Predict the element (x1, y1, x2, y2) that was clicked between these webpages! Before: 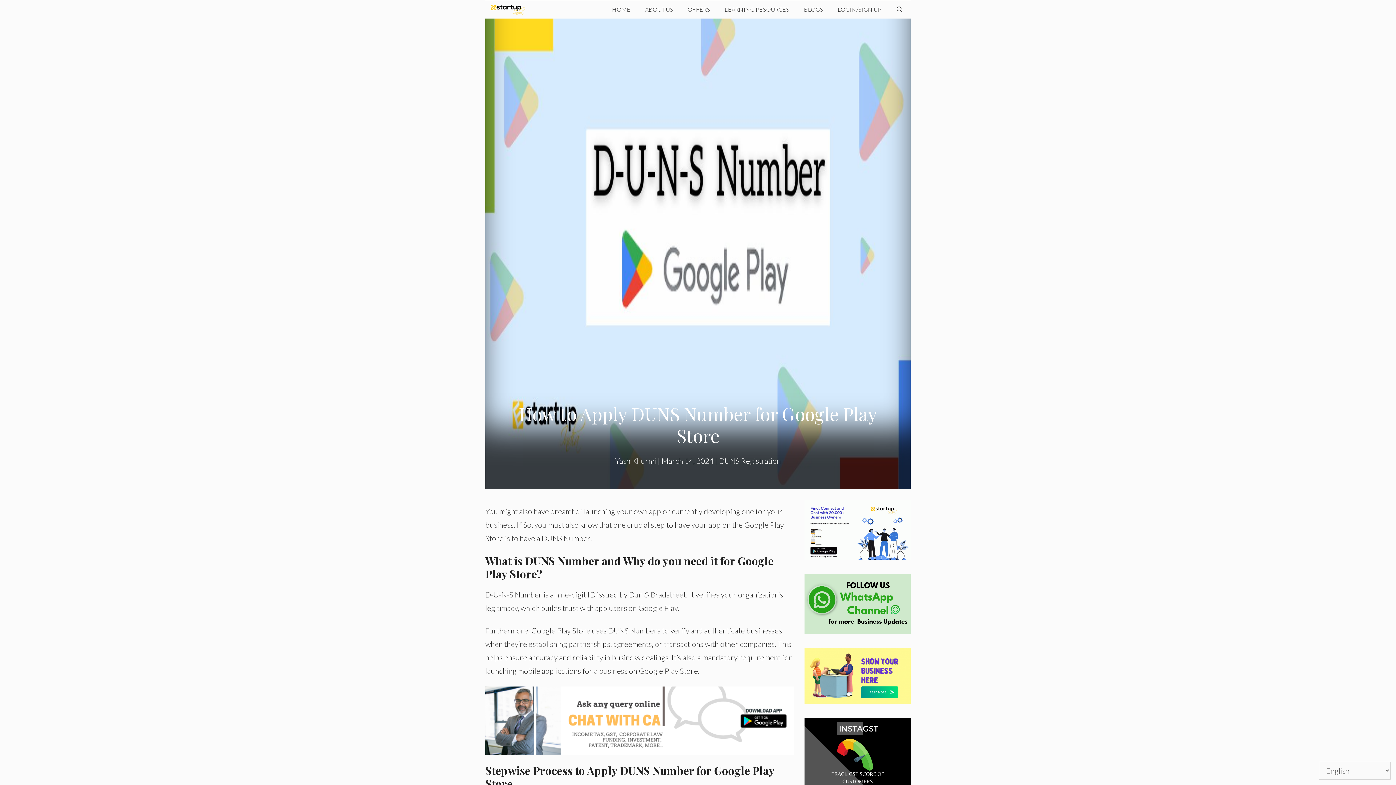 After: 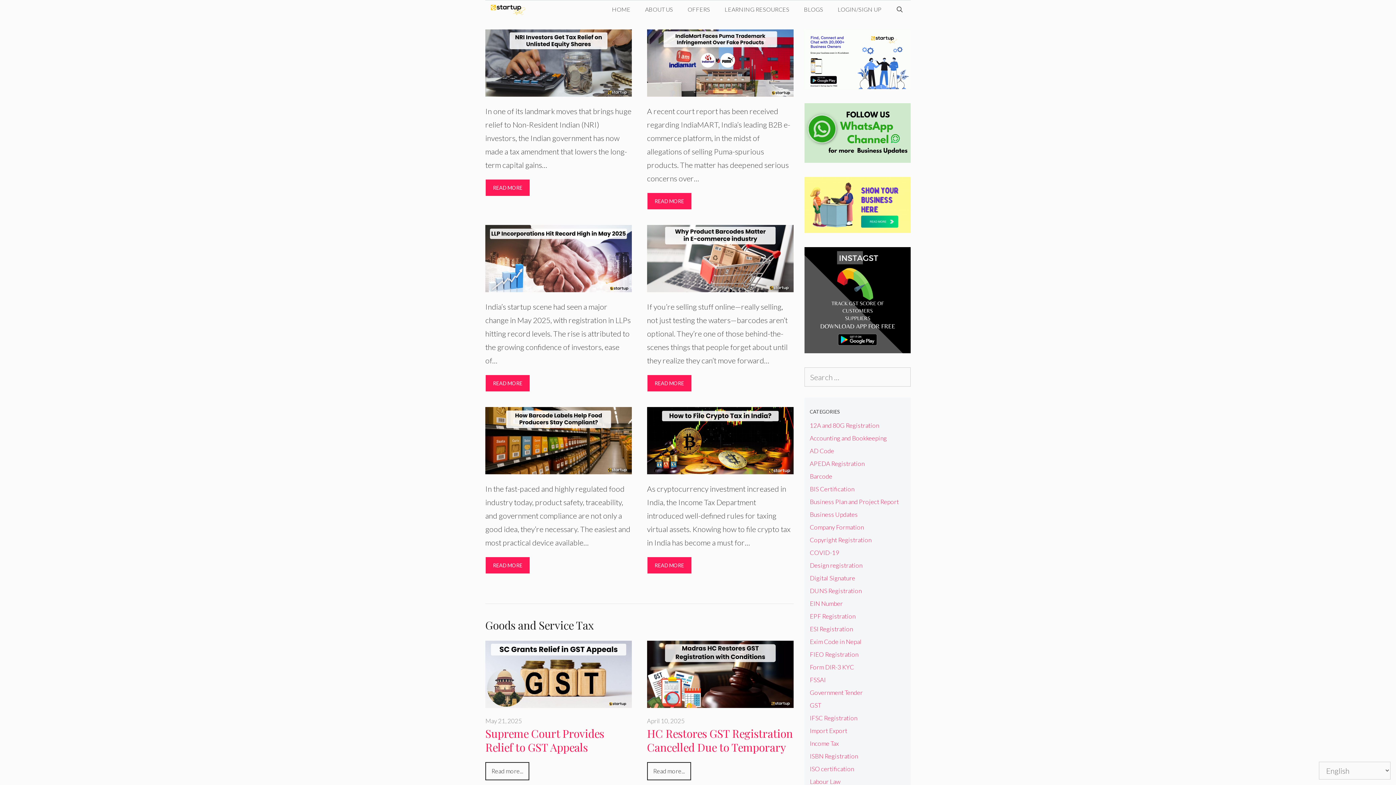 Action: bbox: (489, 0, 531, 18)